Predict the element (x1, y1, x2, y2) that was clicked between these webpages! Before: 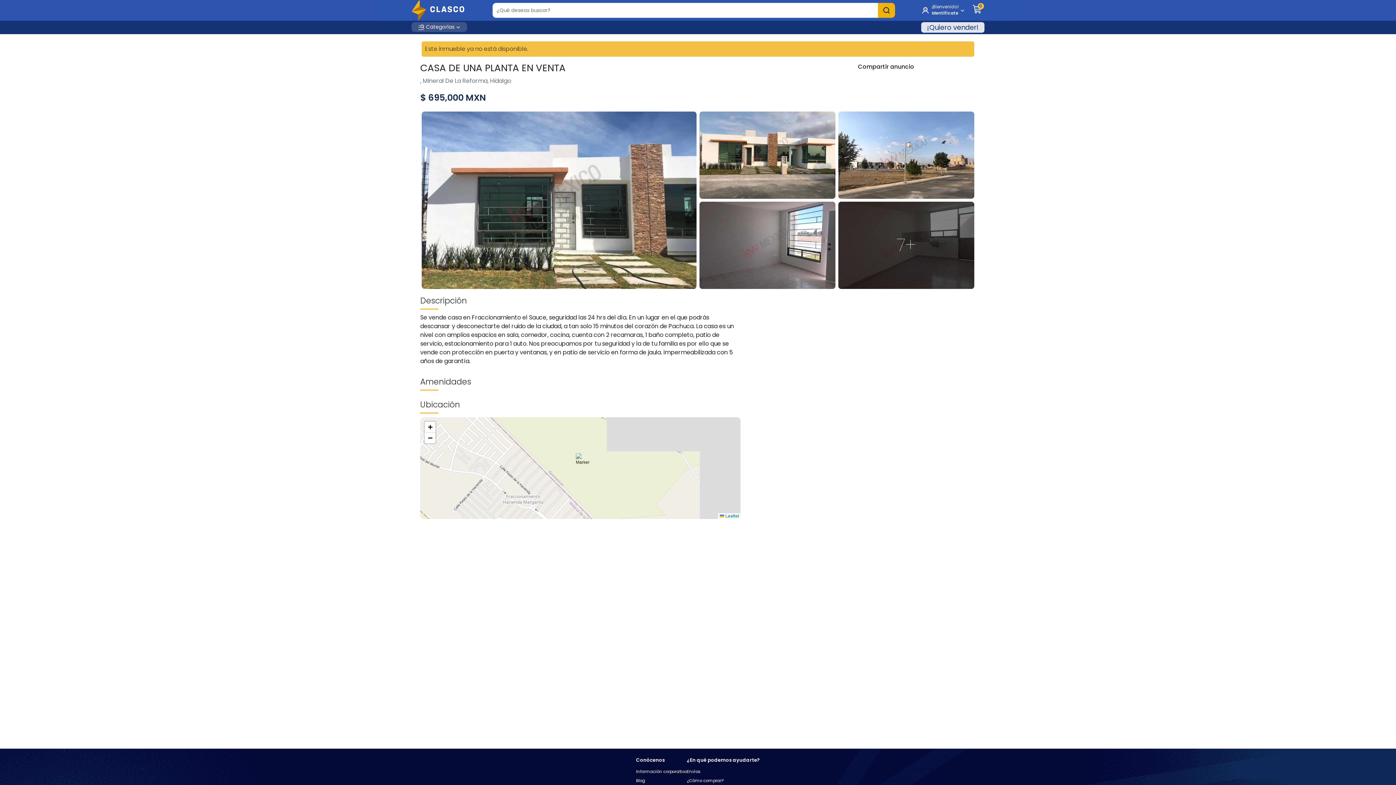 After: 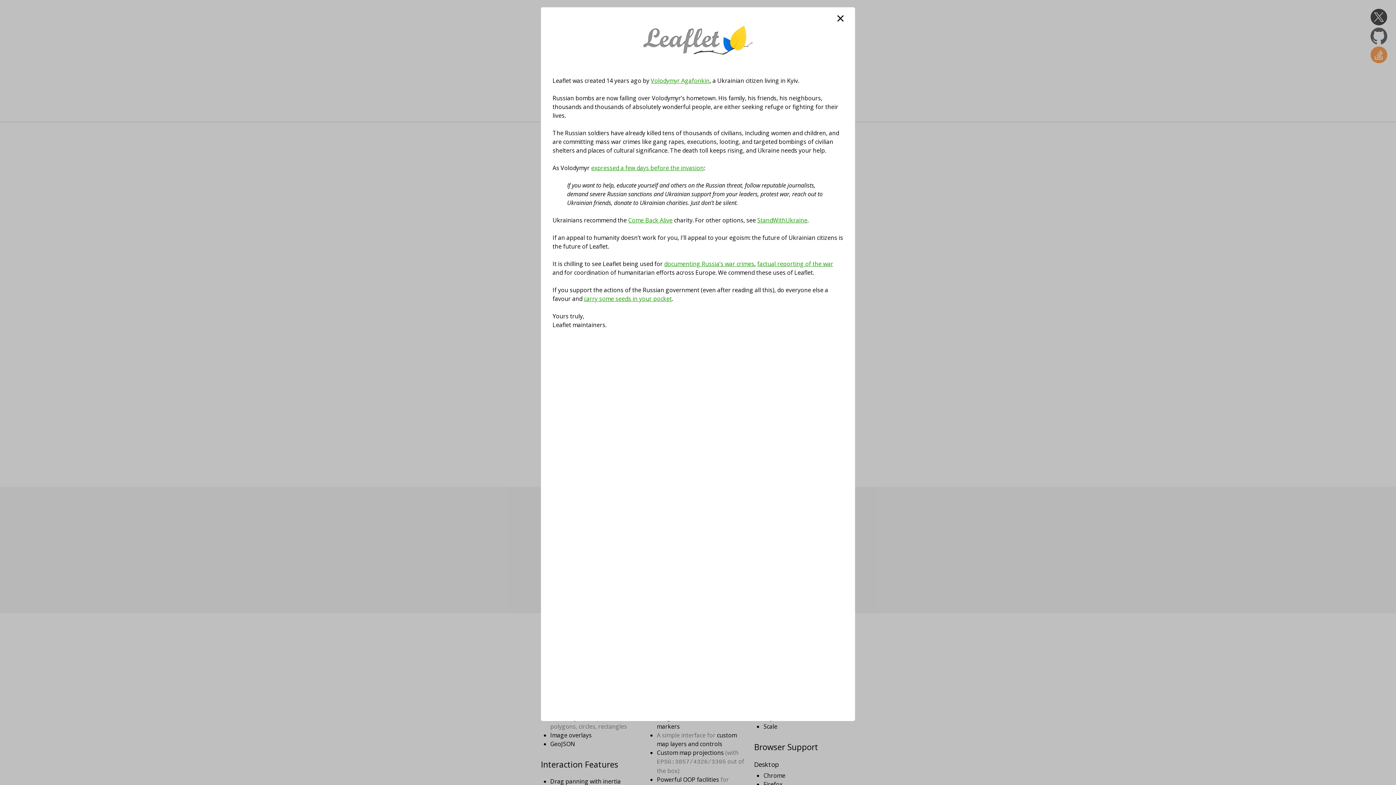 Action: bbox: (720, 513, 739, 518) label:  Leaflet